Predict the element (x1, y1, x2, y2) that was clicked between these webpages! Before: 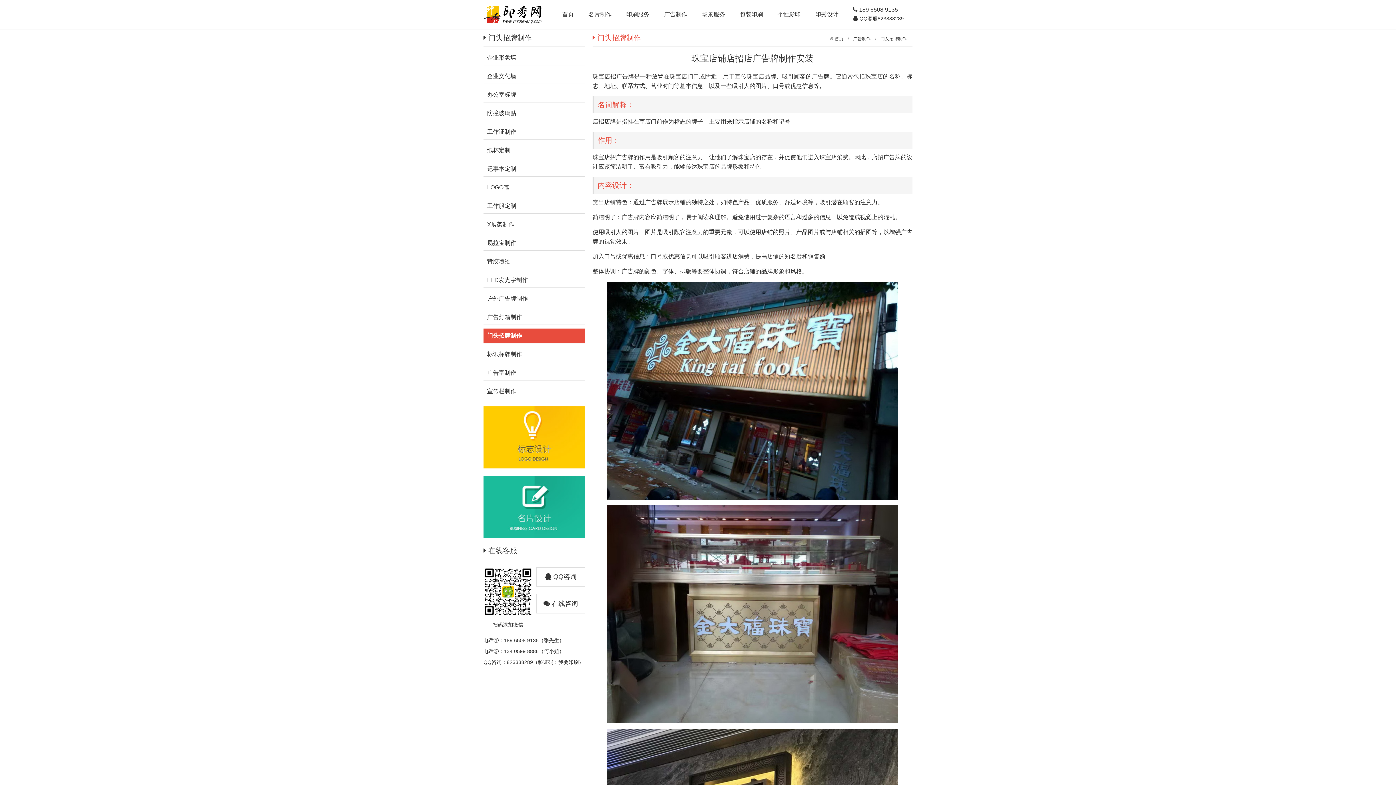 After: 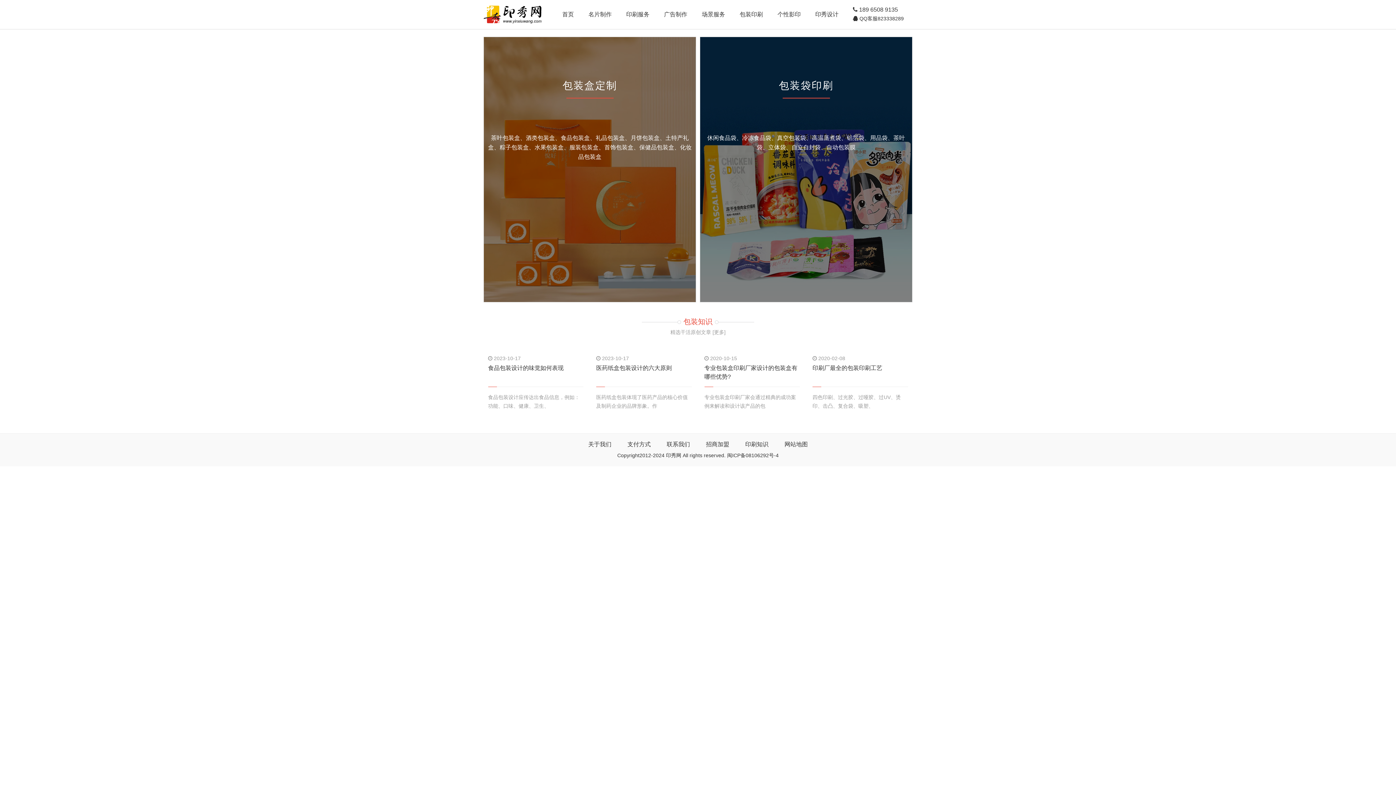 Action: label: 包装印刷 bbox: (732, 9, 770, 20)